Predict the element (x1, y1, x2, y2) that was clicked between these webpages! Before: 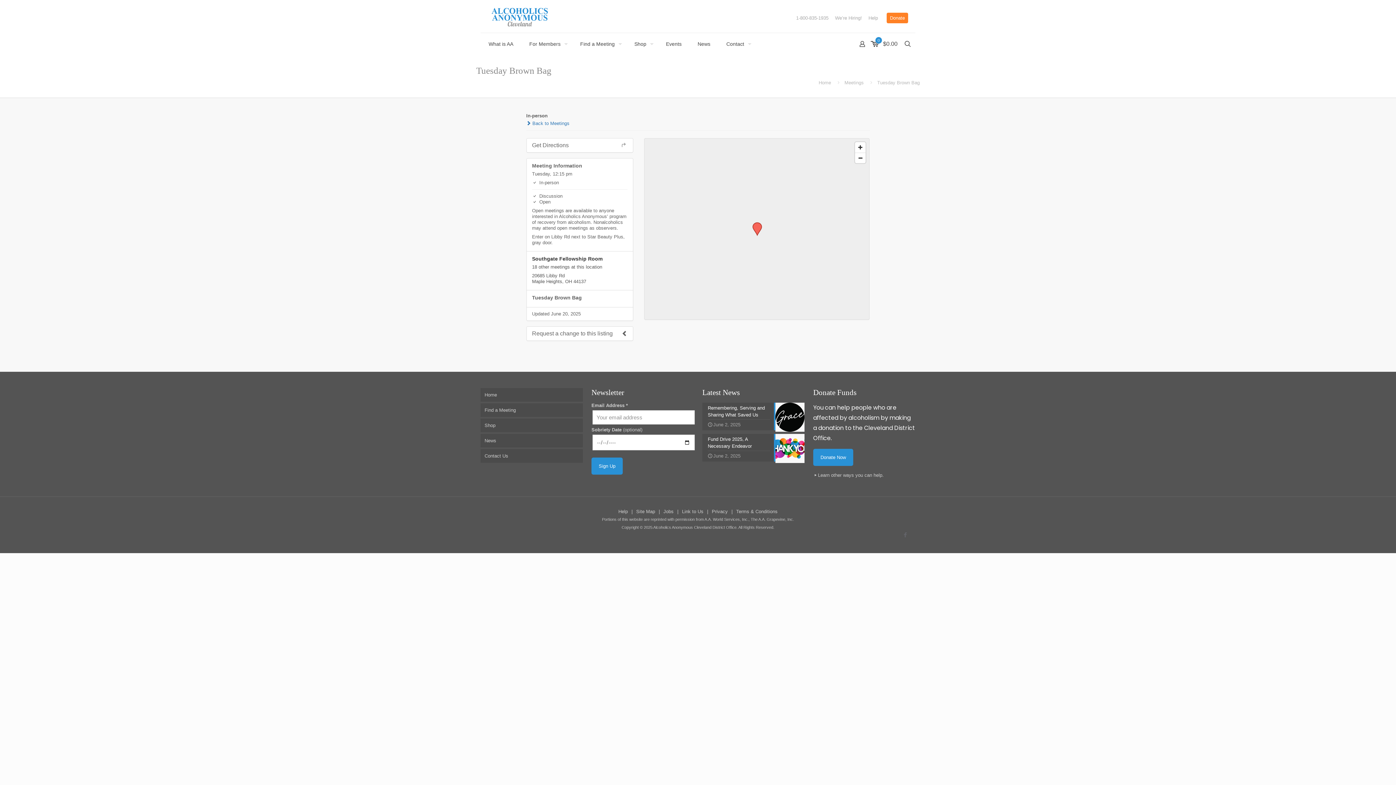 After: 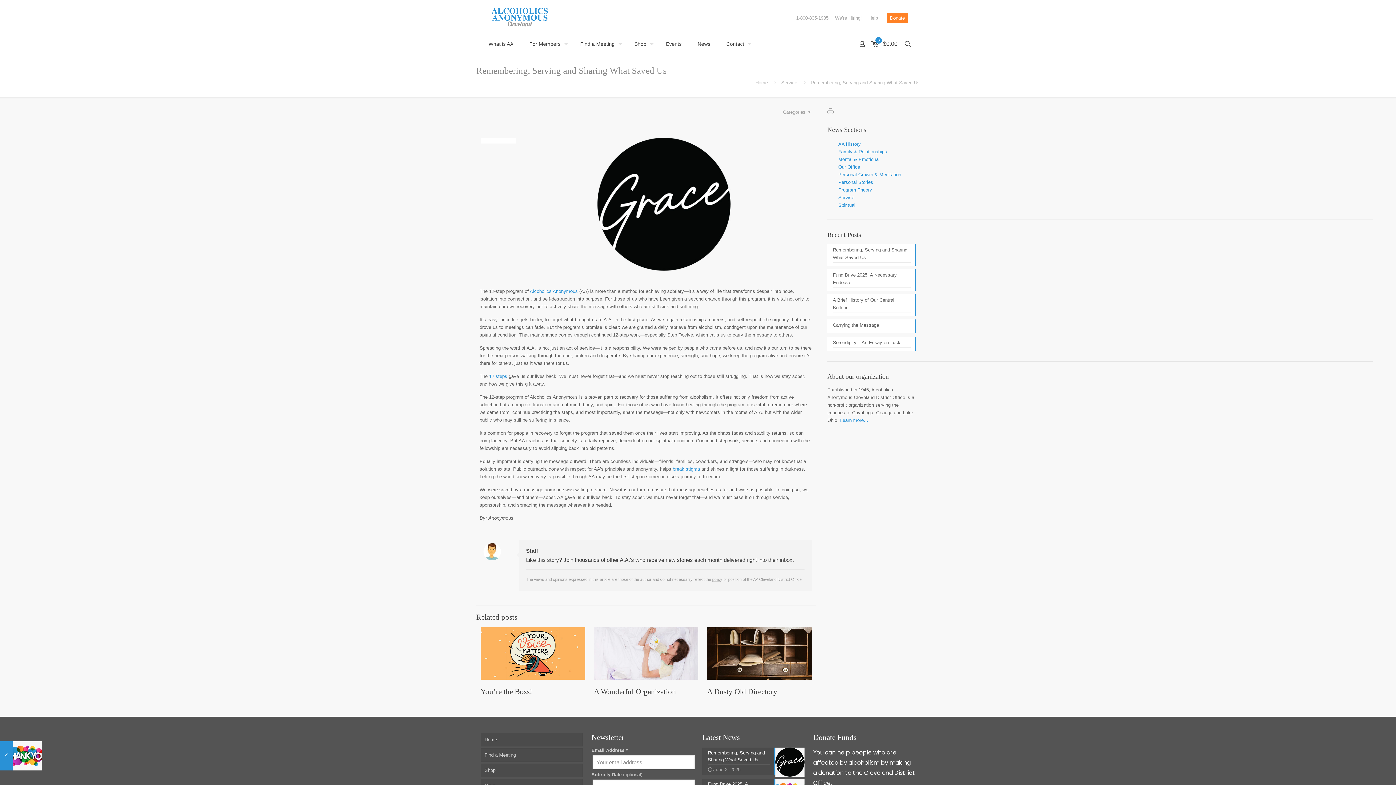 Action: bbox: (702, 402, 804, 430) label: Remembering, Serving and Sharing What Saved Us
June 2, 2025